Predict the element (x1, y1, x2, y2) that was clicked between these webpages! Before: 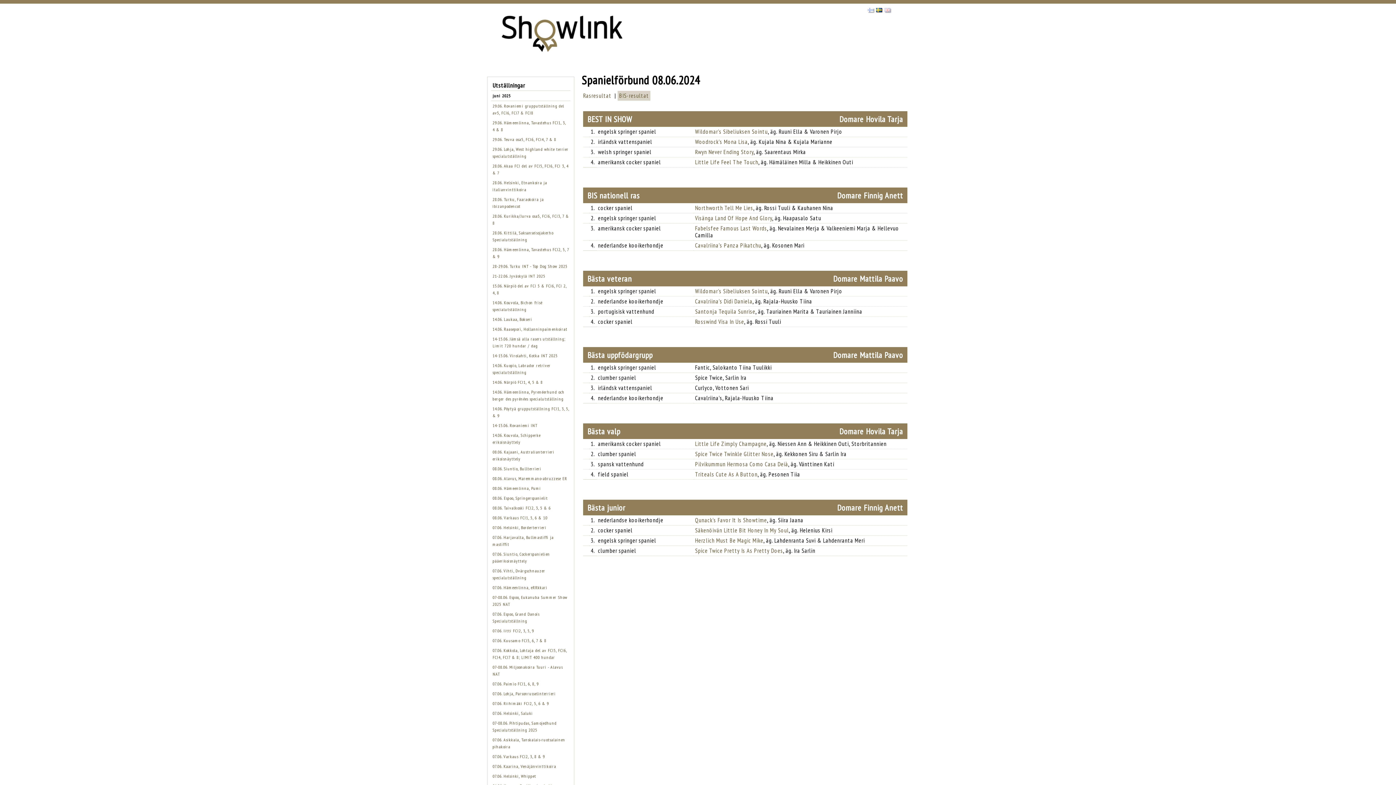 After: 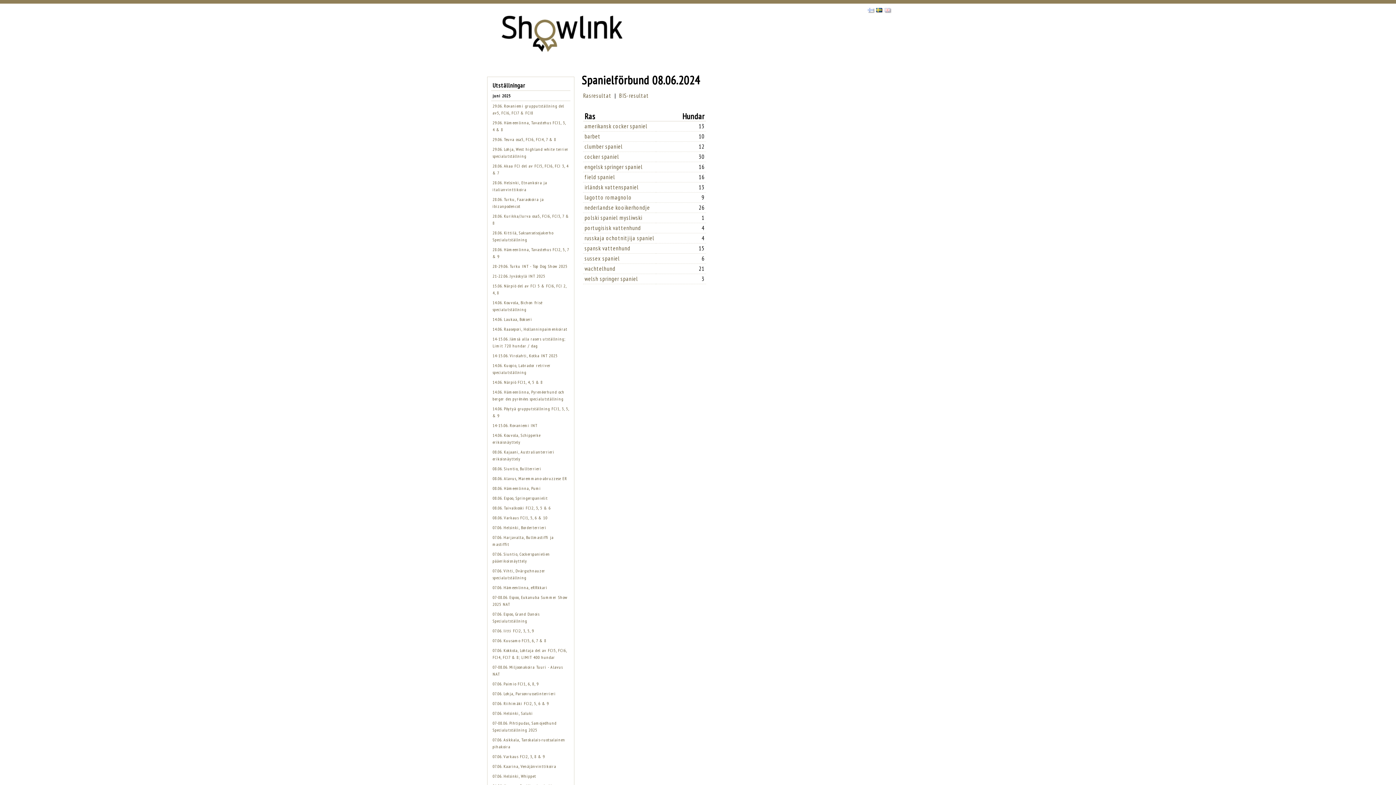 Action: bbox: (583, 92, 611, 99) label: Rasresultat